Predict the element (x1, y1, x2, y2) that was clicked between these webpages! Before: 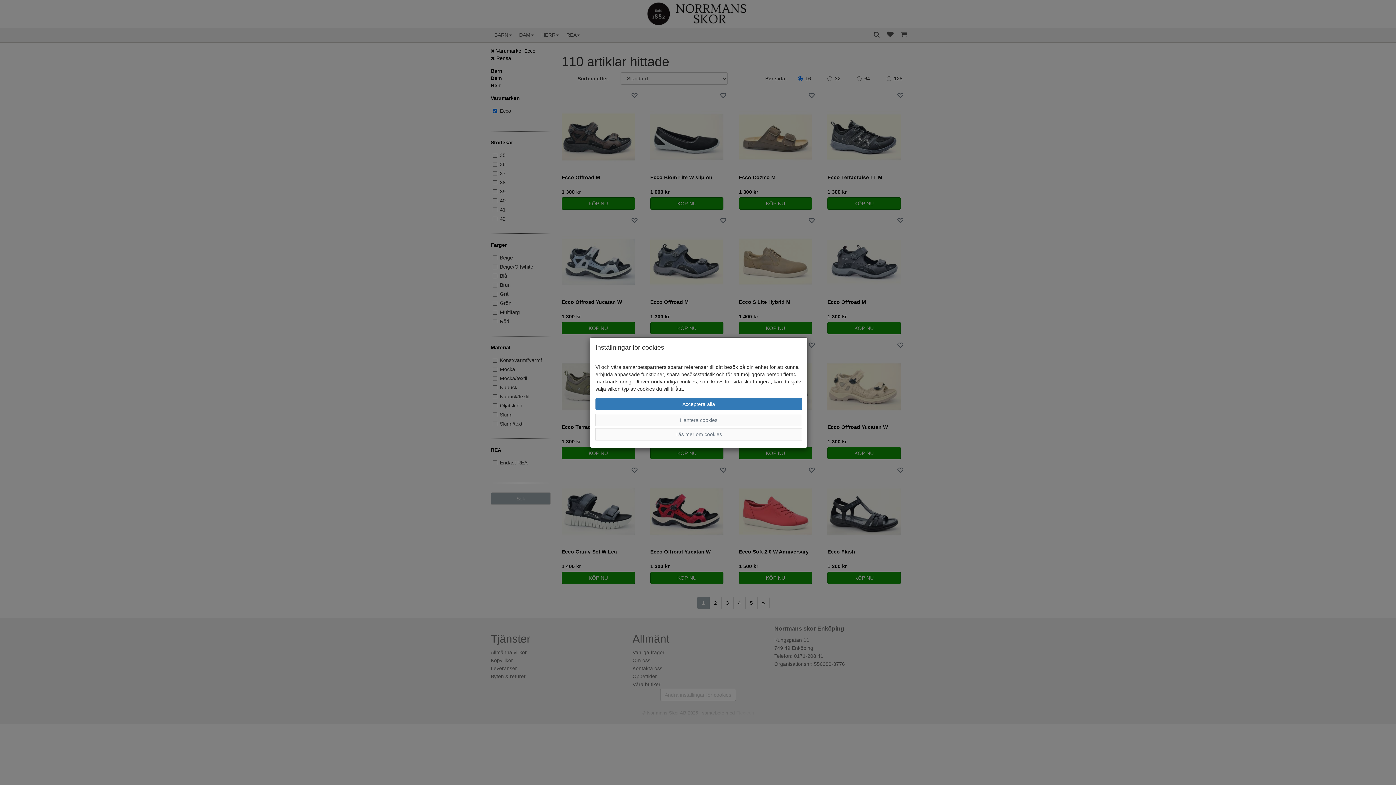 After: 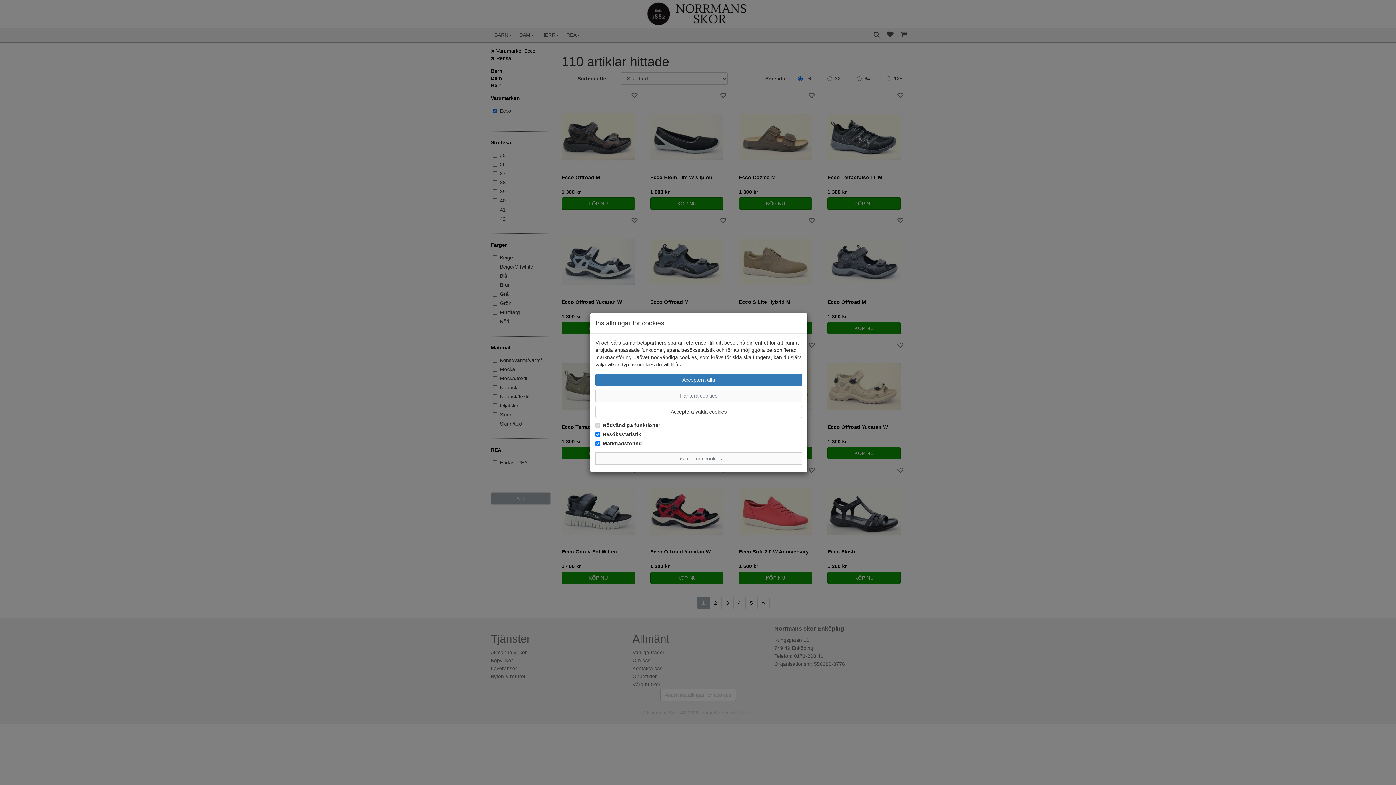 Action: label: Hantera cookies bbox: (595, 414, 802, 426)